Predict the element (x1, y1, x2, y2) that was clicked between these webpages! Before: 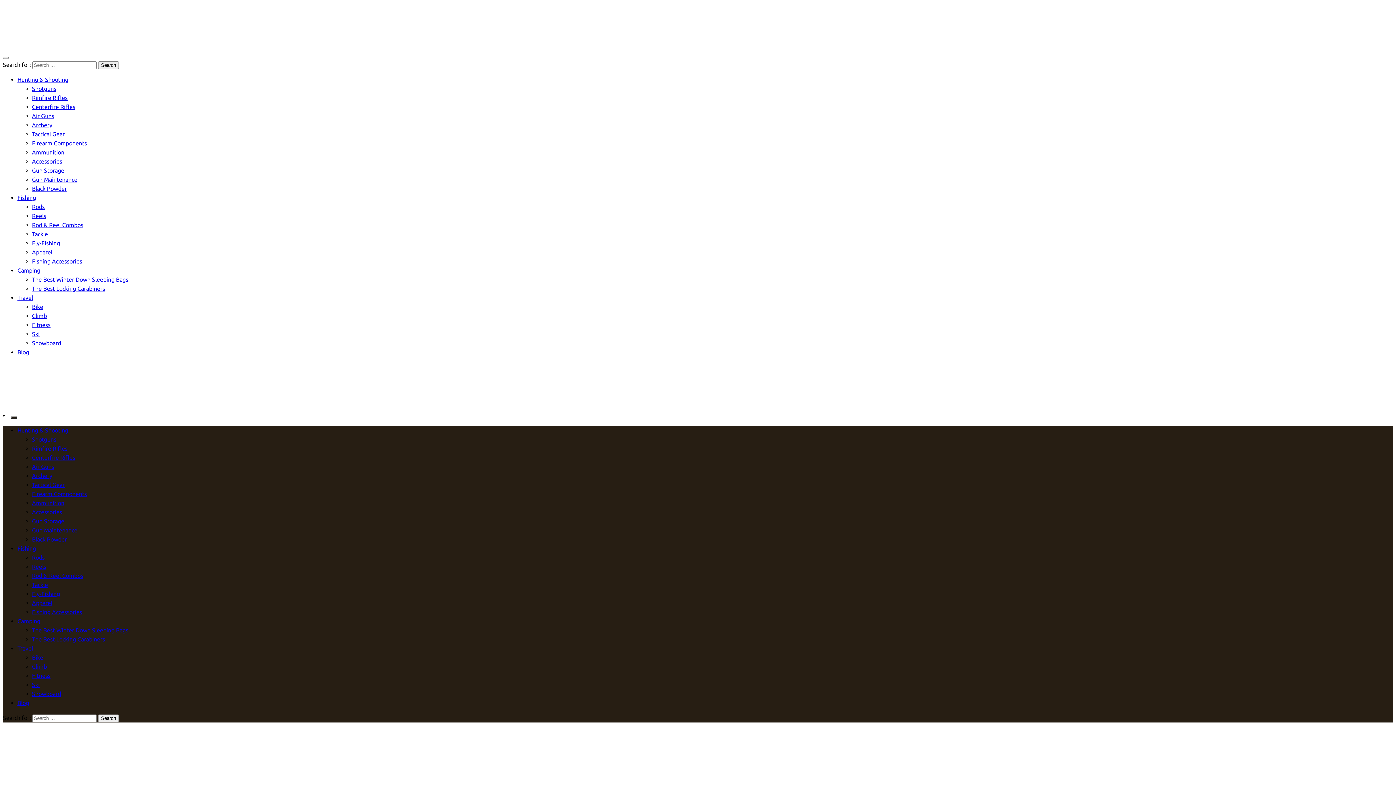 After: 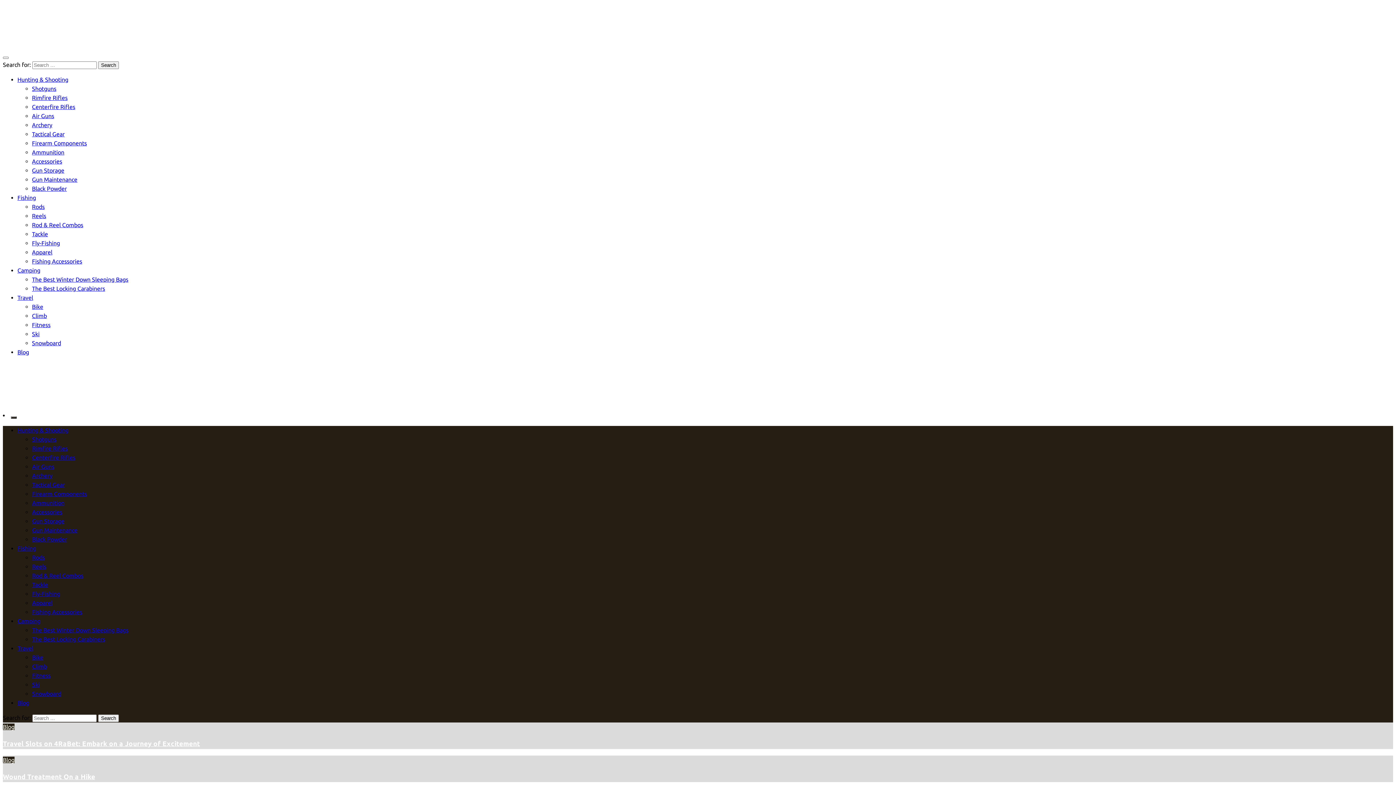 Action: bbox: (2, 403, 75, 409)